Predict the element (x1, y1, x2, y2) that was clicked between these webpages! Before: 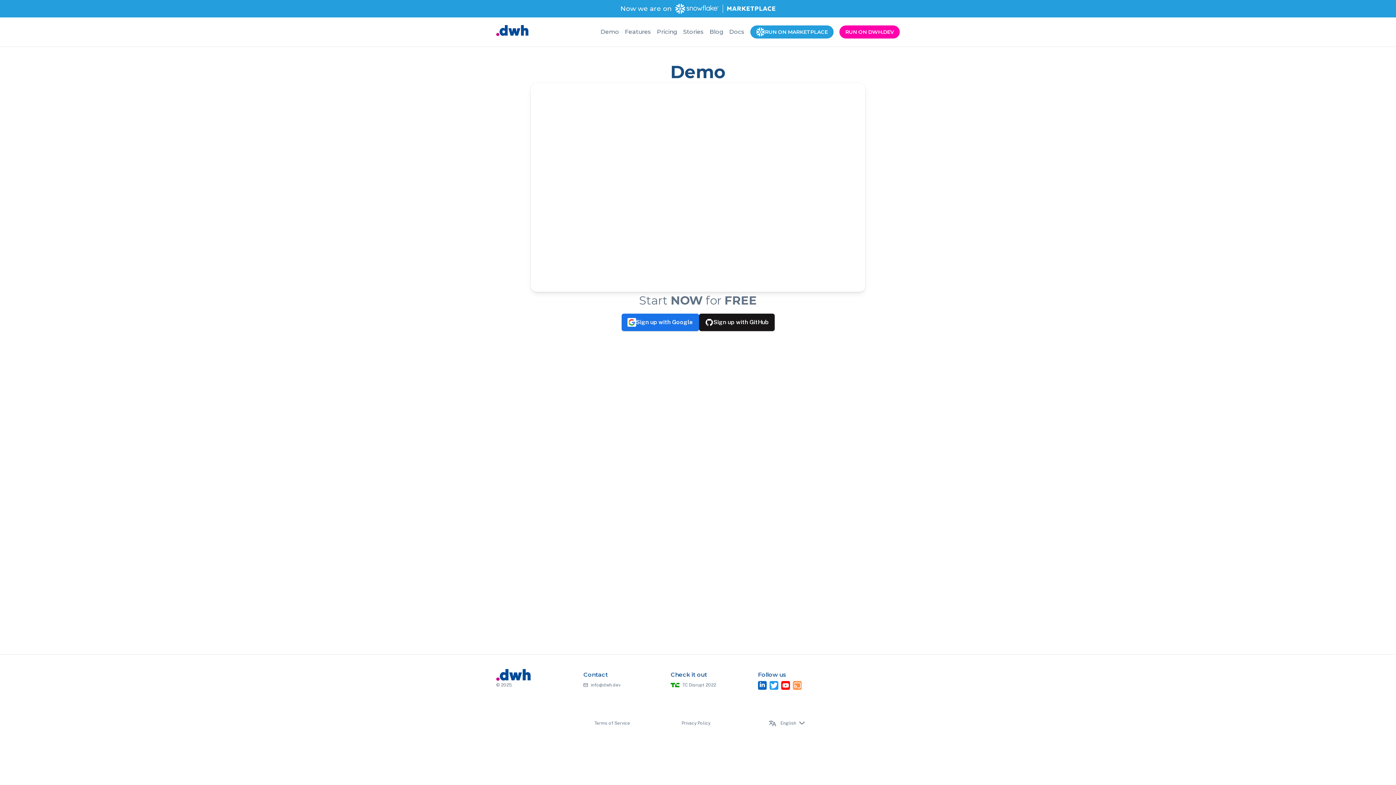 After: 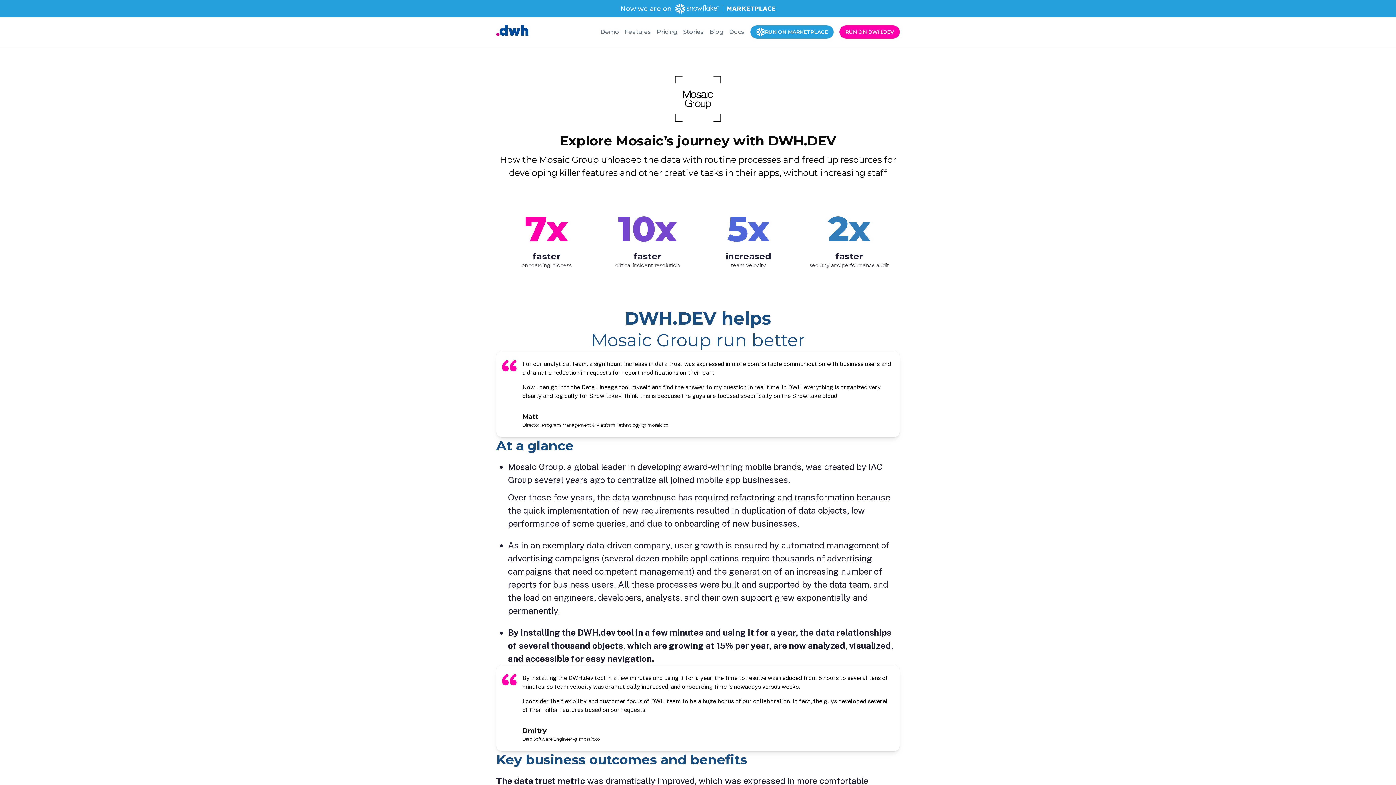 Action: bbox: (683, 27, 704, 36) label: Stories